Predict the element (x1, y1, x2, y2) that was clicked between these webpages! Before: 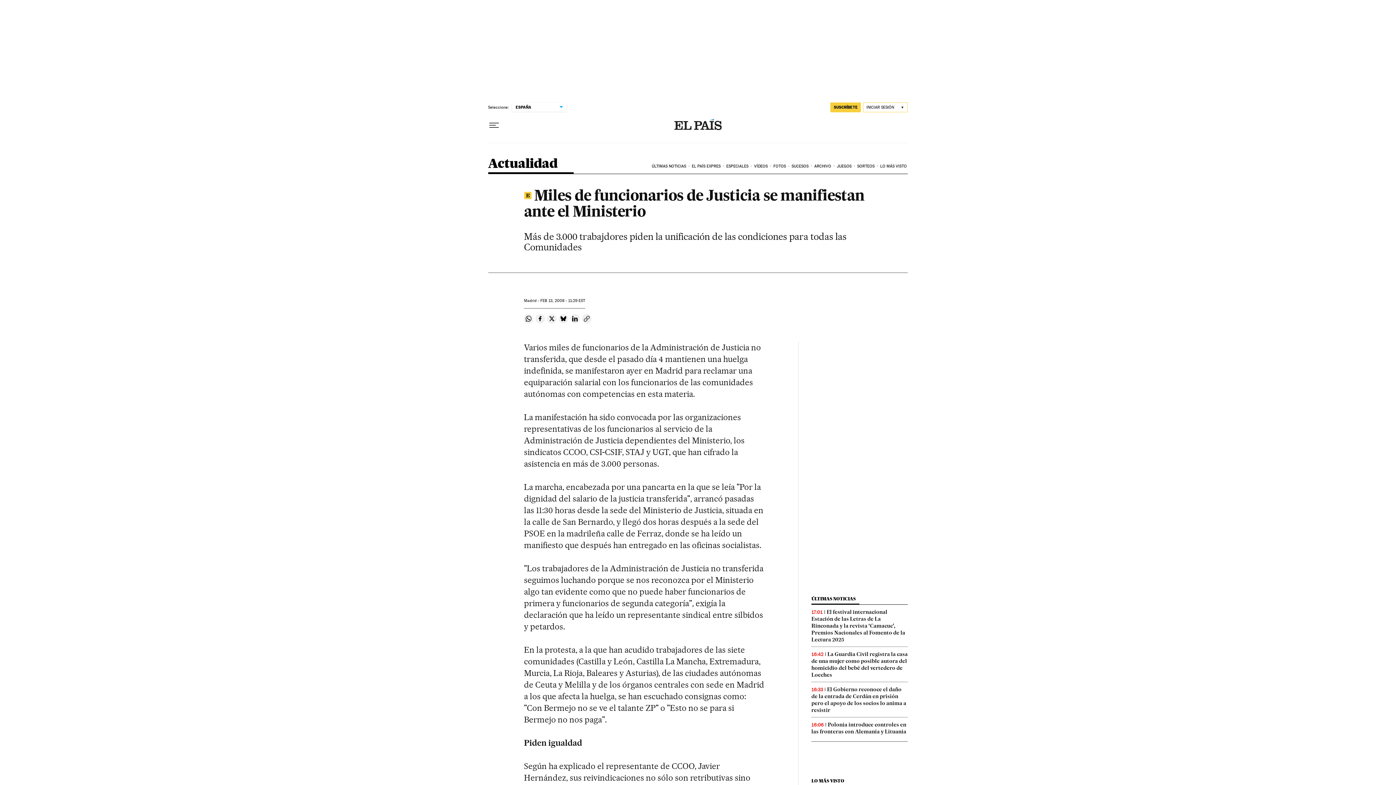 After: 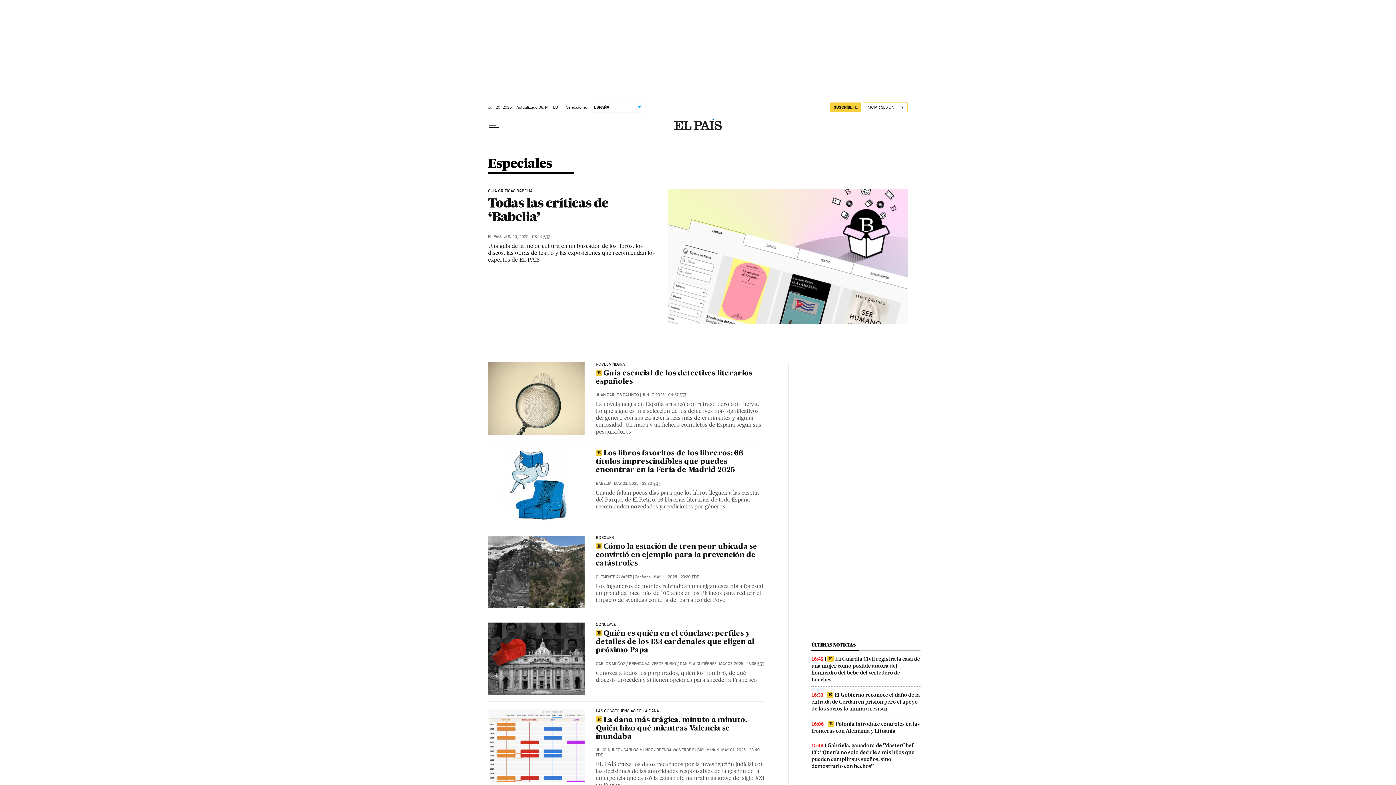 Action: bbox: (725, 158, 753, 174) label: ESPECIALES